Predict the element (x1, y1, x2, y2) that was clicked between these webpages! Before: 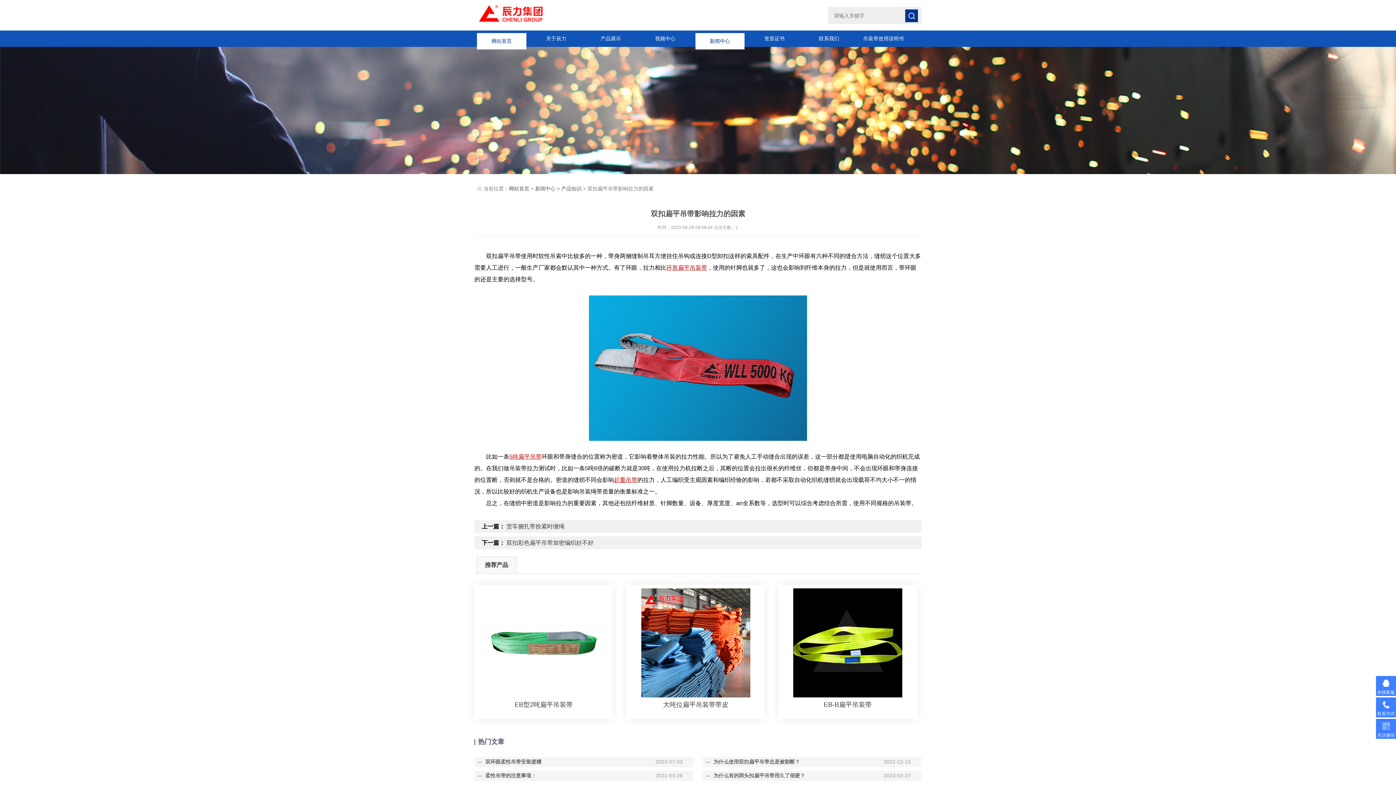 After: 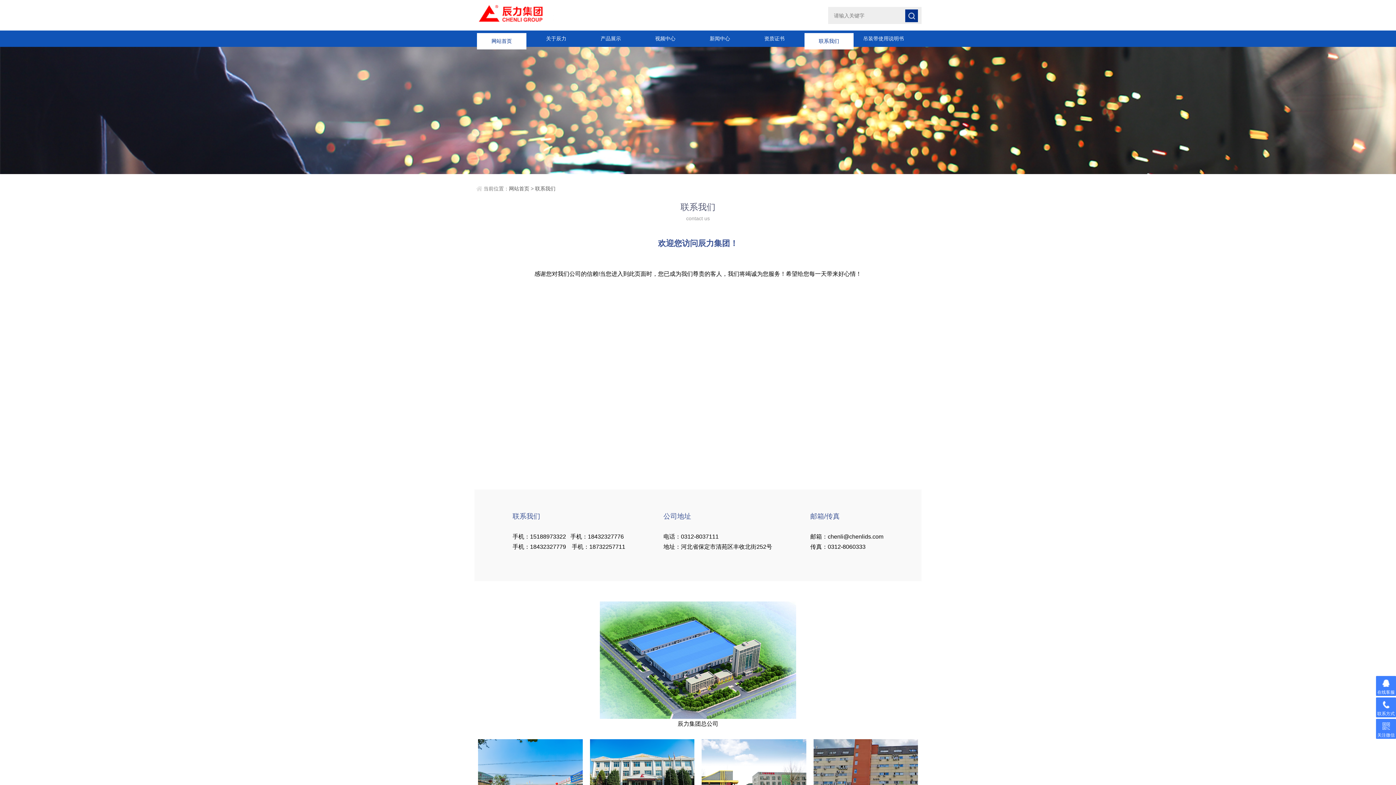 Action: bbox: (804, 30, 853, 46) label: 联系我们